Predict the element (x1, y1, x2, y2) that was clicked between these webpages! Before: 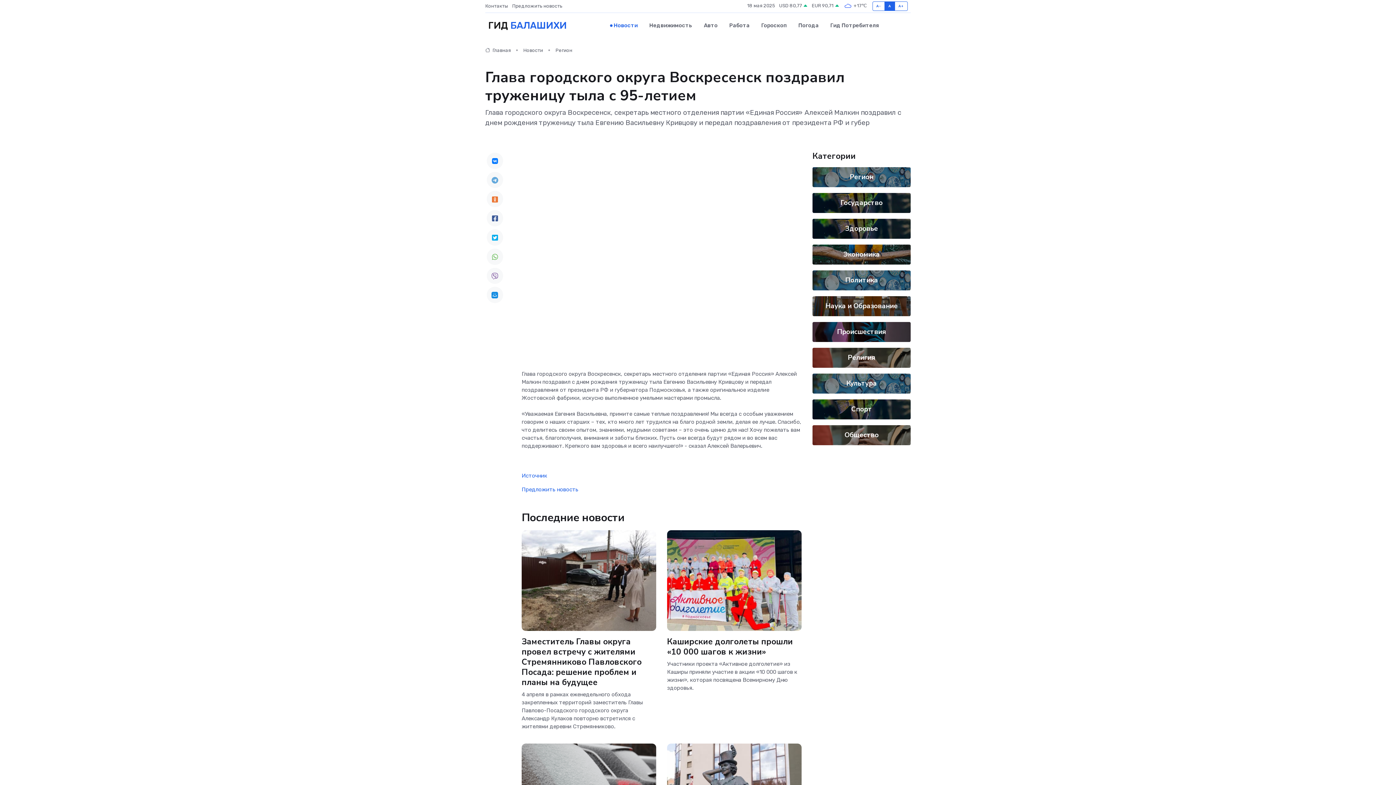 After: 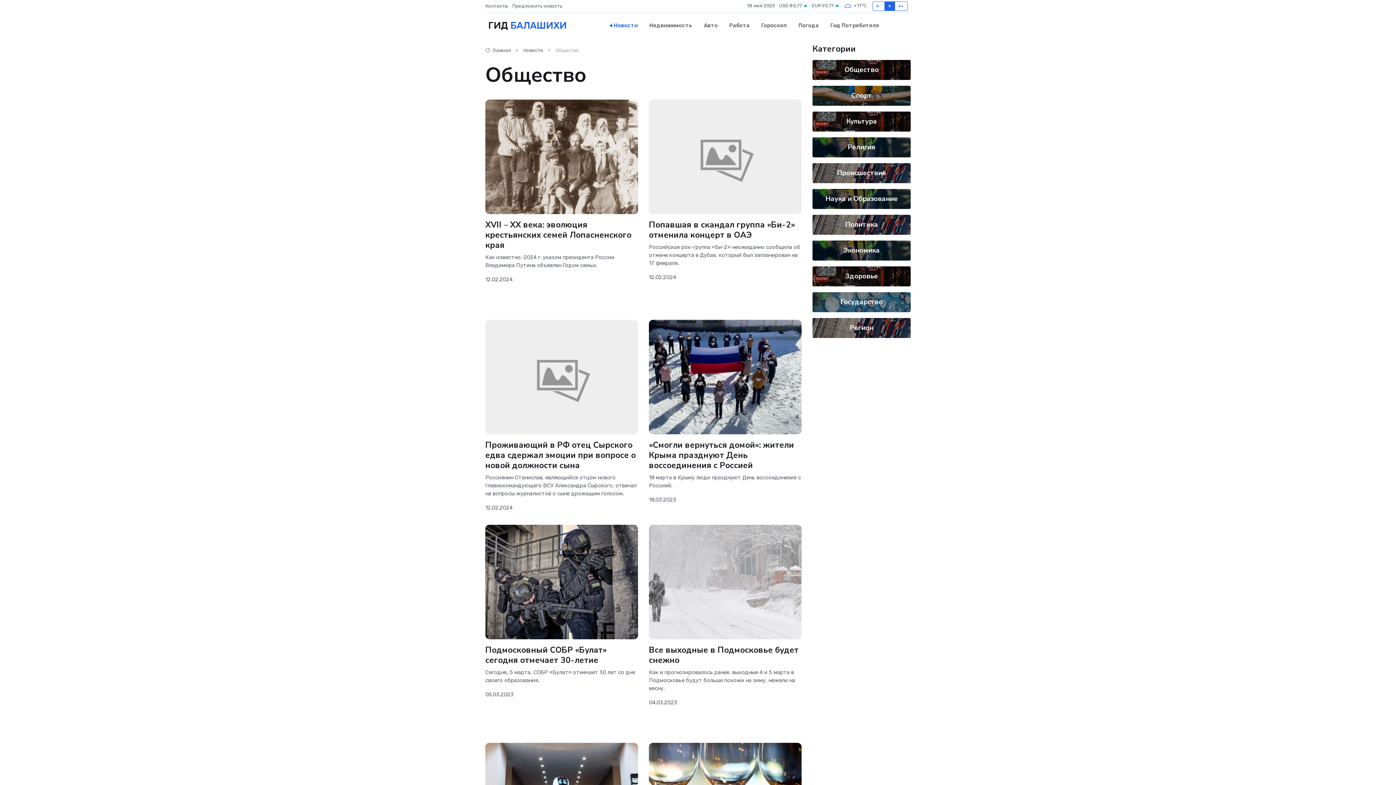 Action: label: Общество bbox: (844, 430, 878, 439)